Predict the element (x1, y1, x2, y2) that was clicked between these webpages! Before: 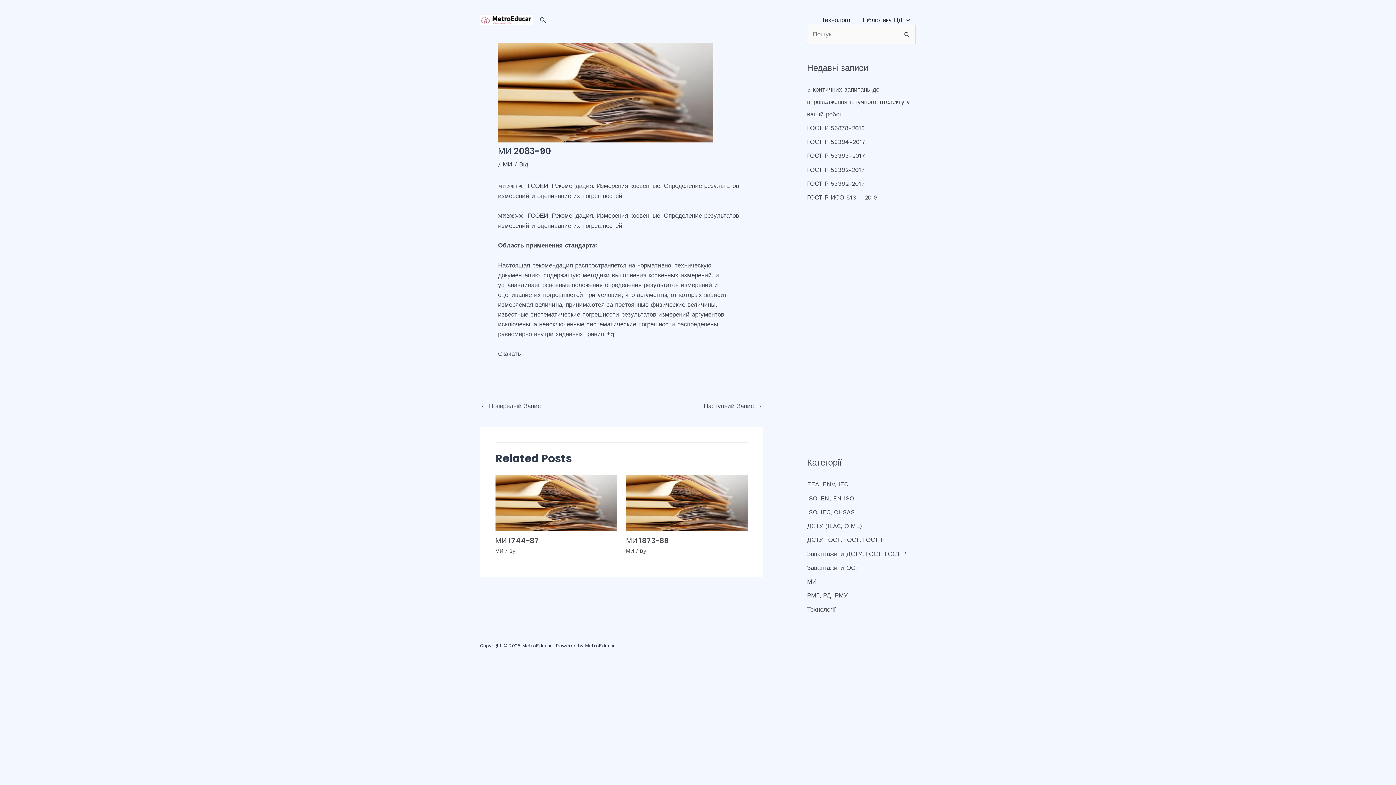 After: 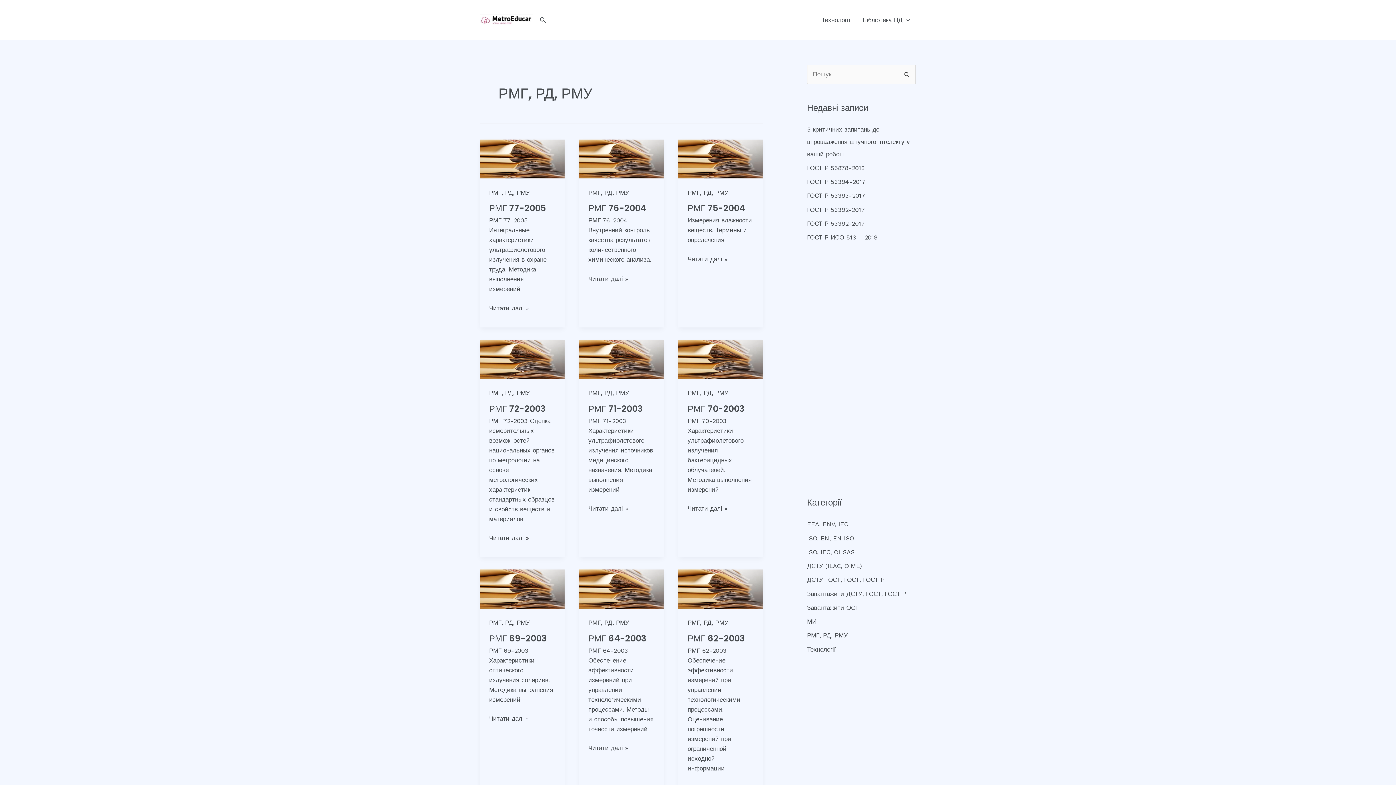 Action: label: РМГ, РД, РМУ bbox: (807, 592, 848, 599)